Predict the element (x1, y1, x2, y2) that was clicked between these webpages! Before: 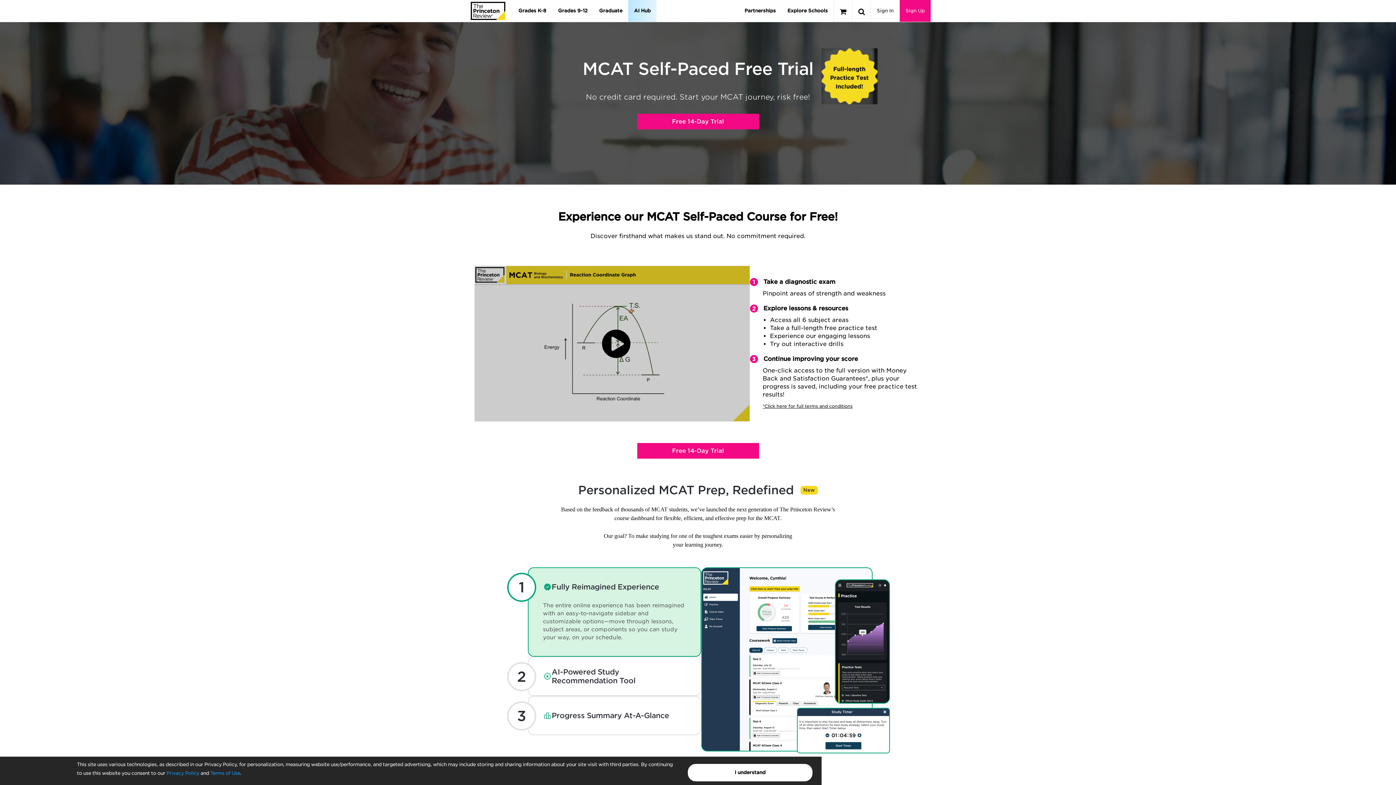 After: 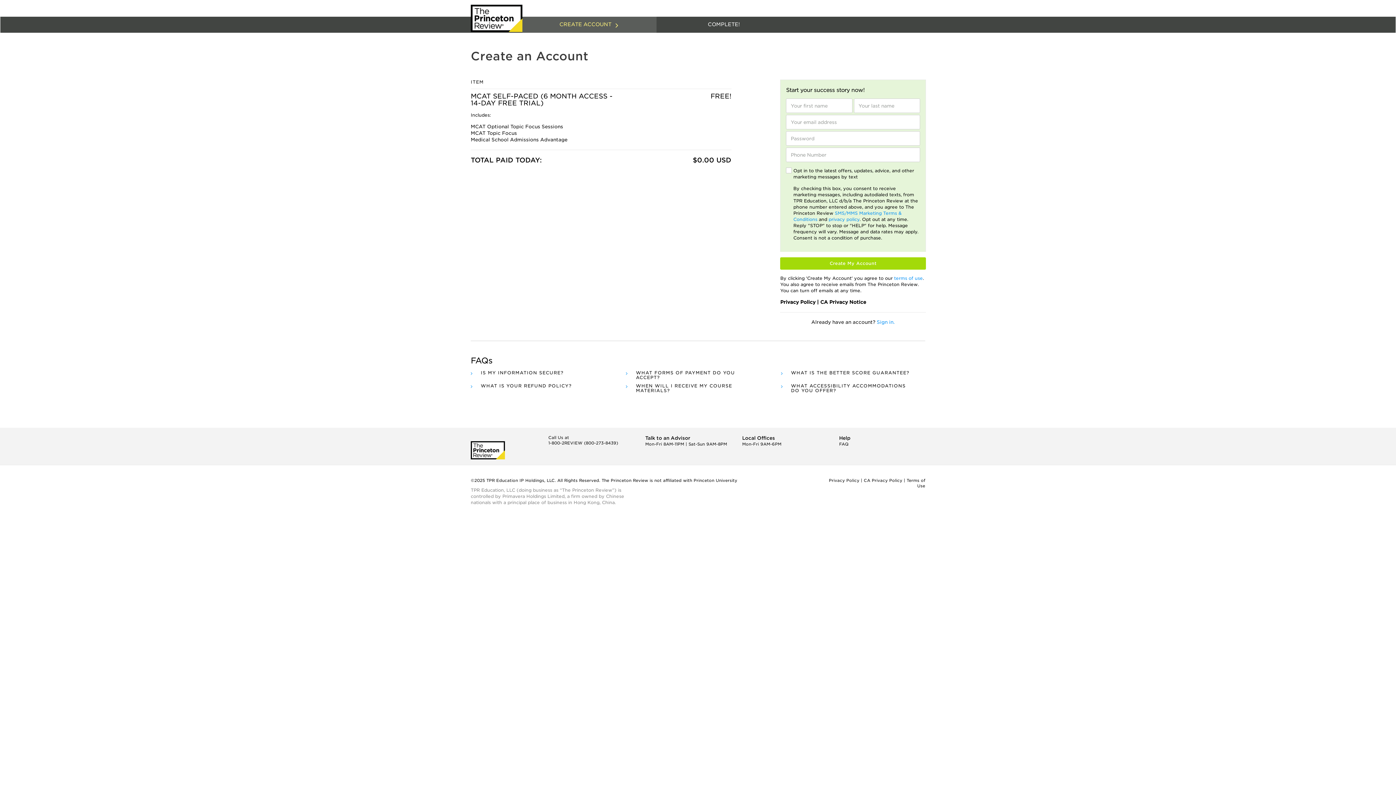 Action: label: Free 14-Day Trial bbox: (637, 113, 759, 129)